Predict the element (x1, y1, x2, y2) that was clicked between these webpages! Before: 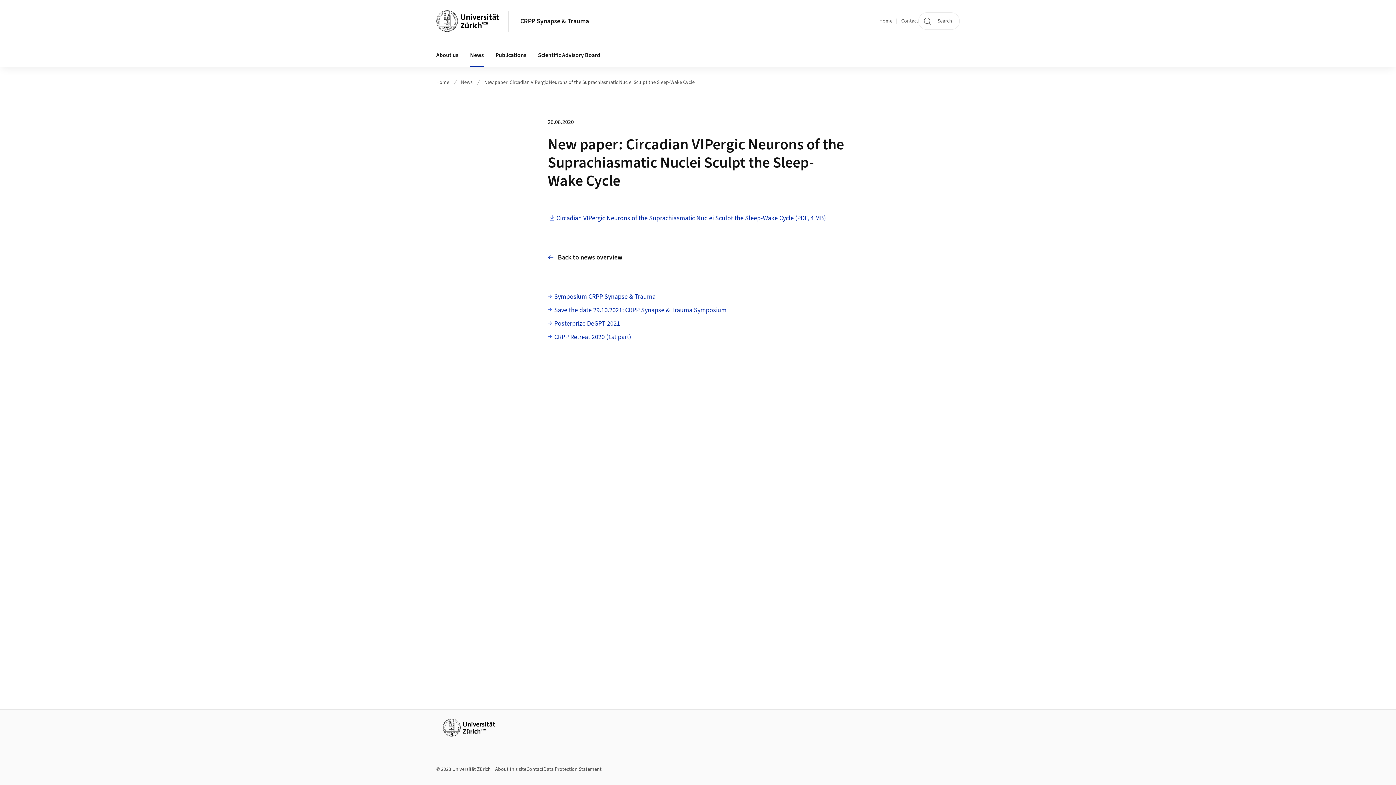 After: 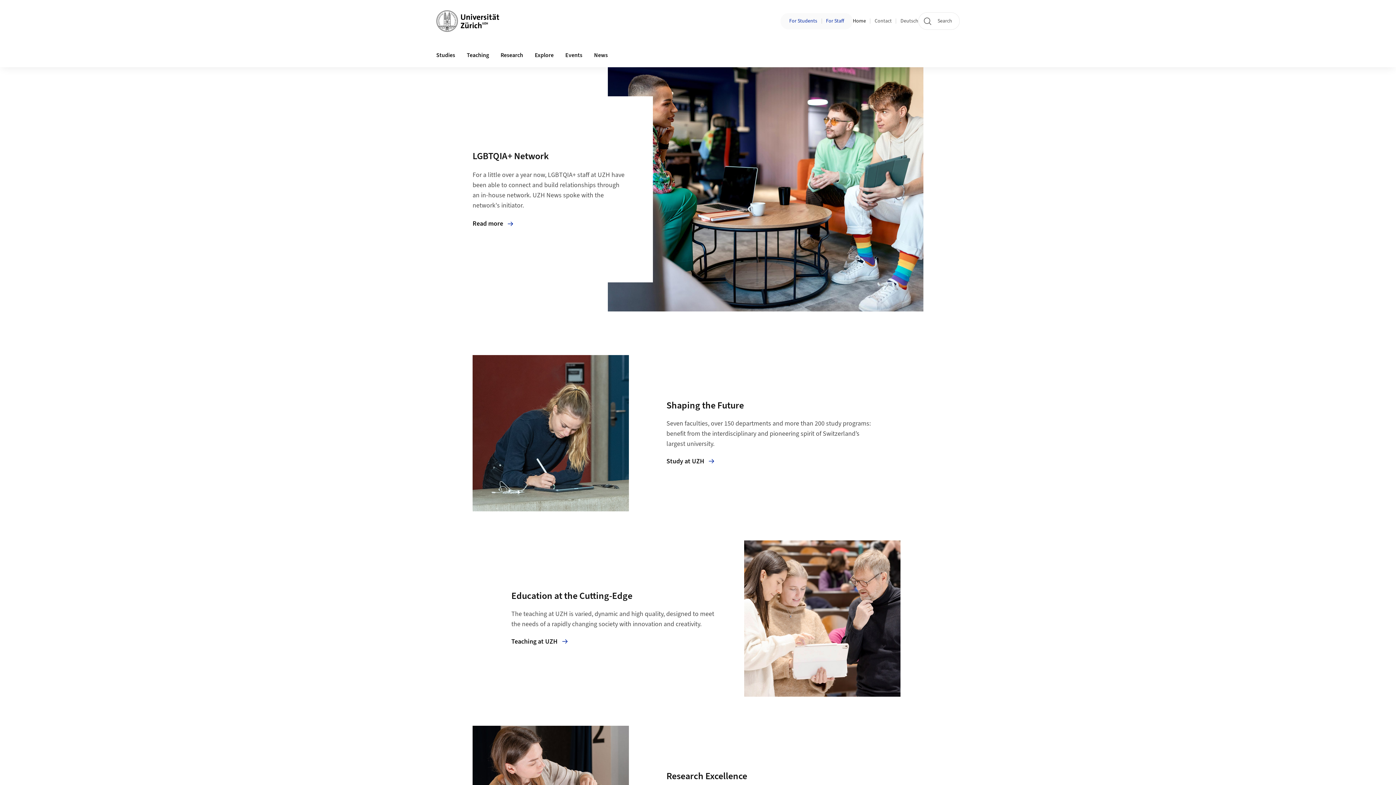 Action: bbox: (436, 718, 501, 737)